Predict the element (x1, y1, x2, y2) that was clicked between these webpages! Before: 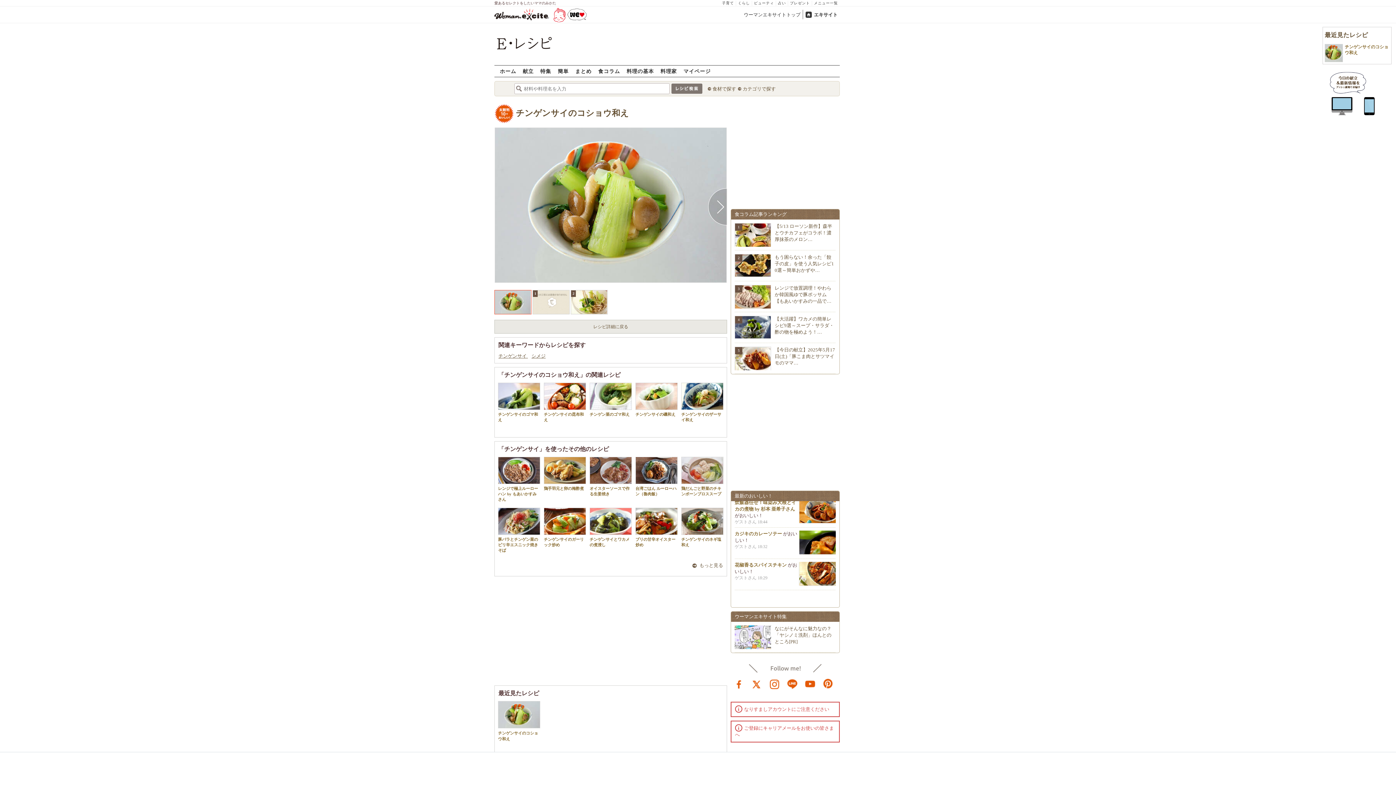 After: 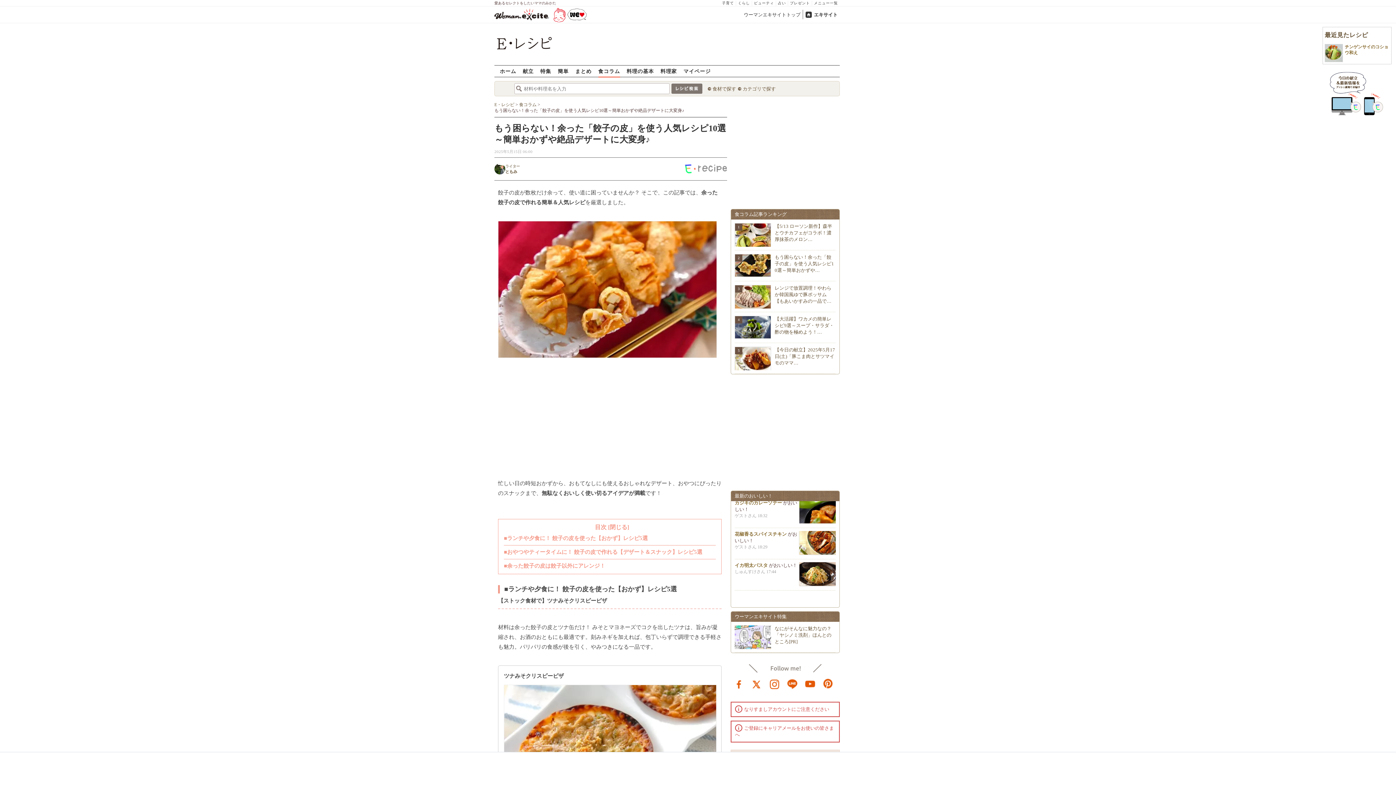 Action: bbox: (774, 254, 834, 273) label: 2
もう困らない！余った「餃子の皮」を使う人気レシピ10選～簡単おかずや…